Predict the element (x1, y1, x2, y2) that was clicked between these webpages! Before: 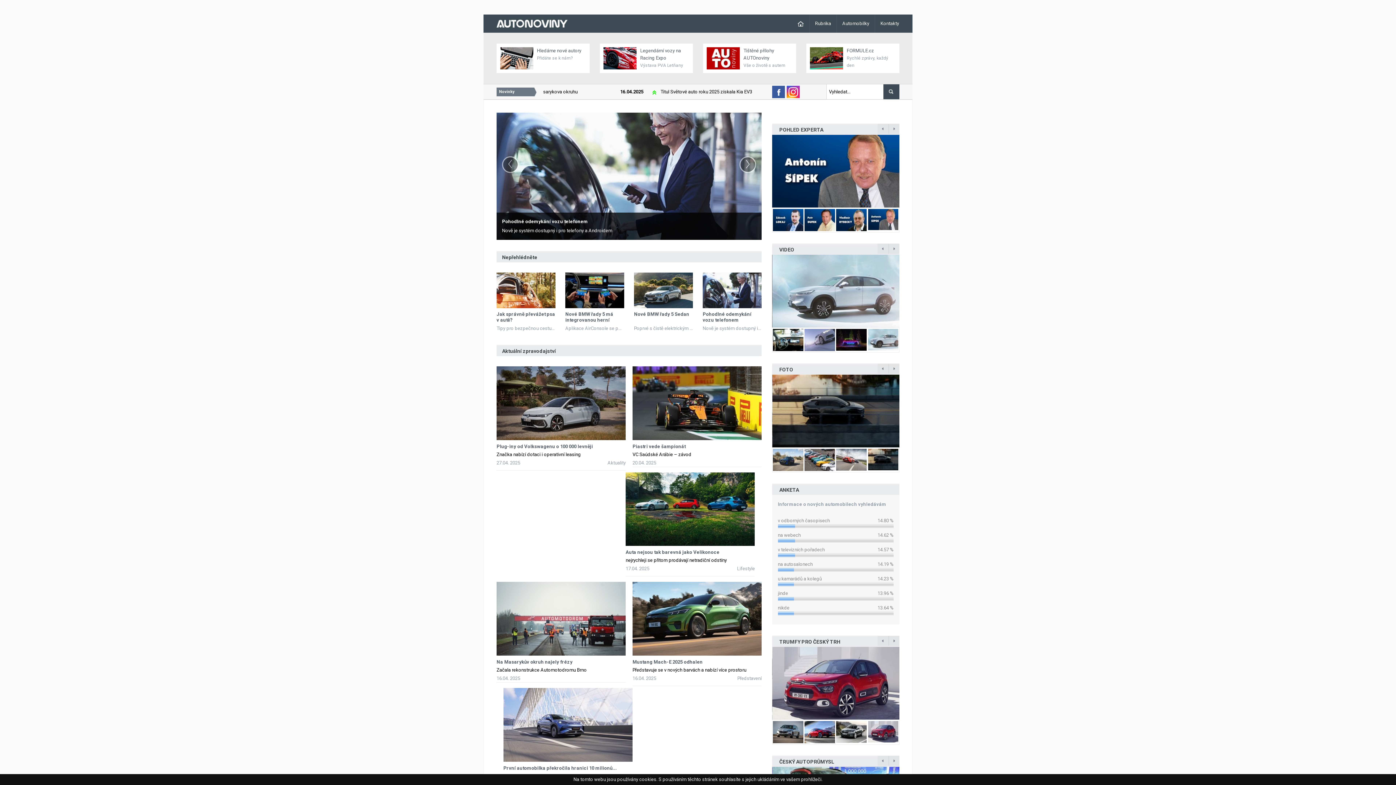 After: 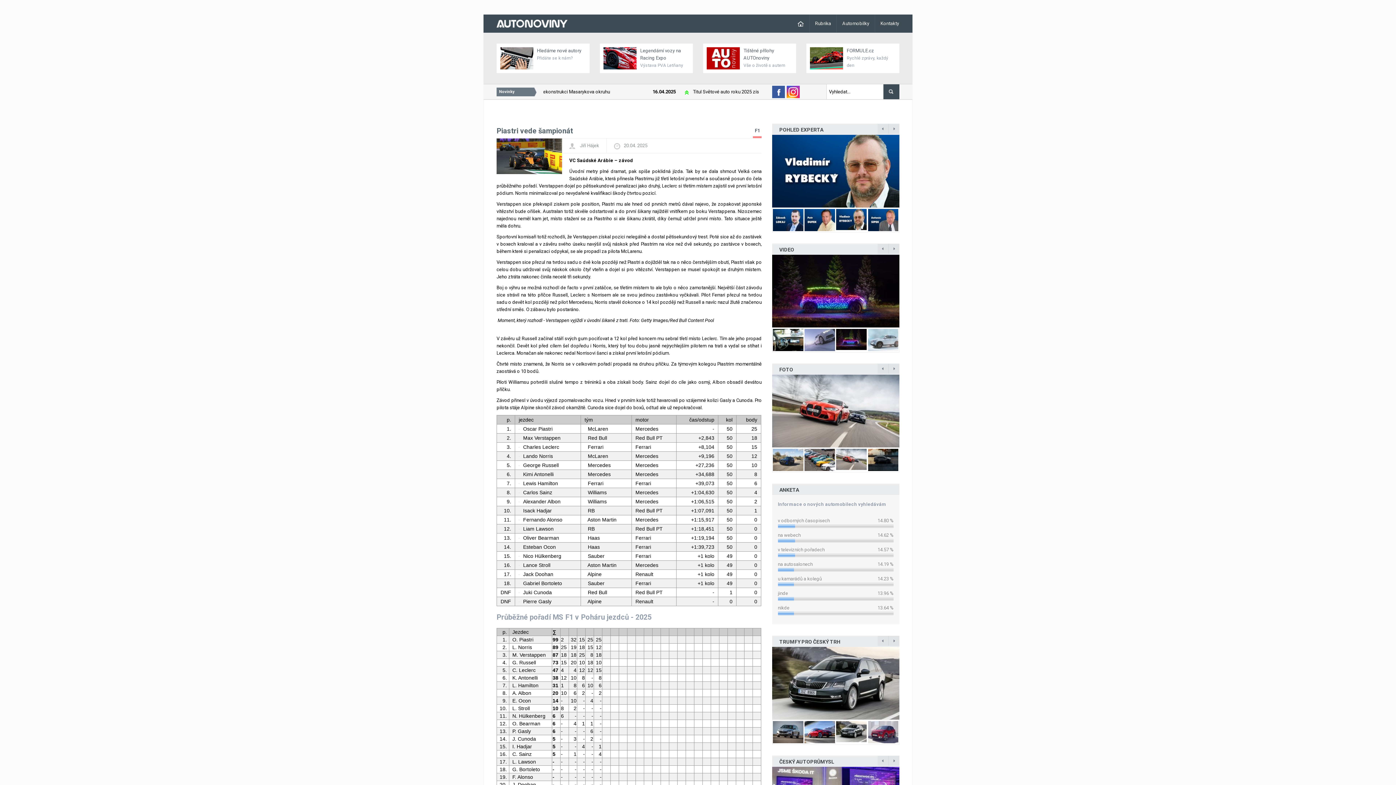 Action: bbox: (632, 366, 761, 440)